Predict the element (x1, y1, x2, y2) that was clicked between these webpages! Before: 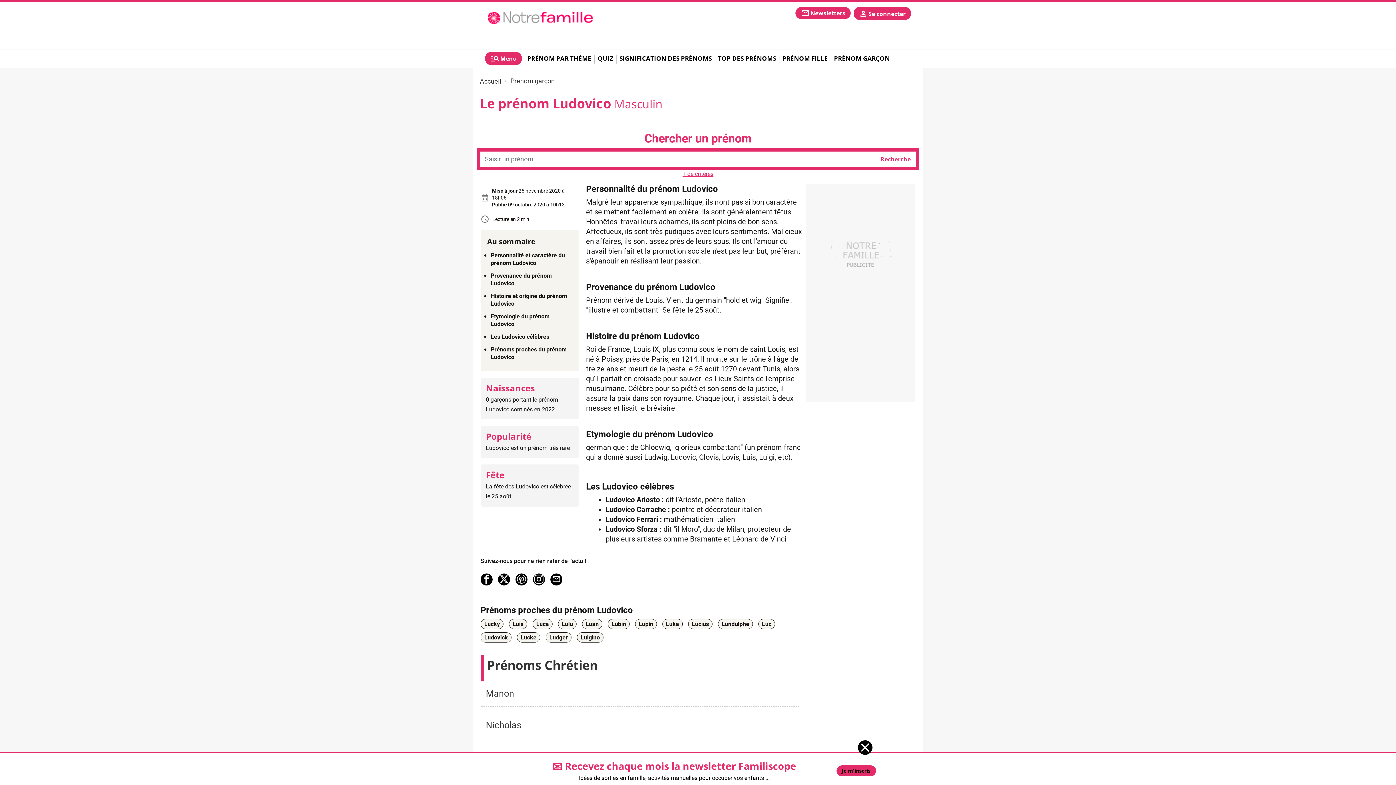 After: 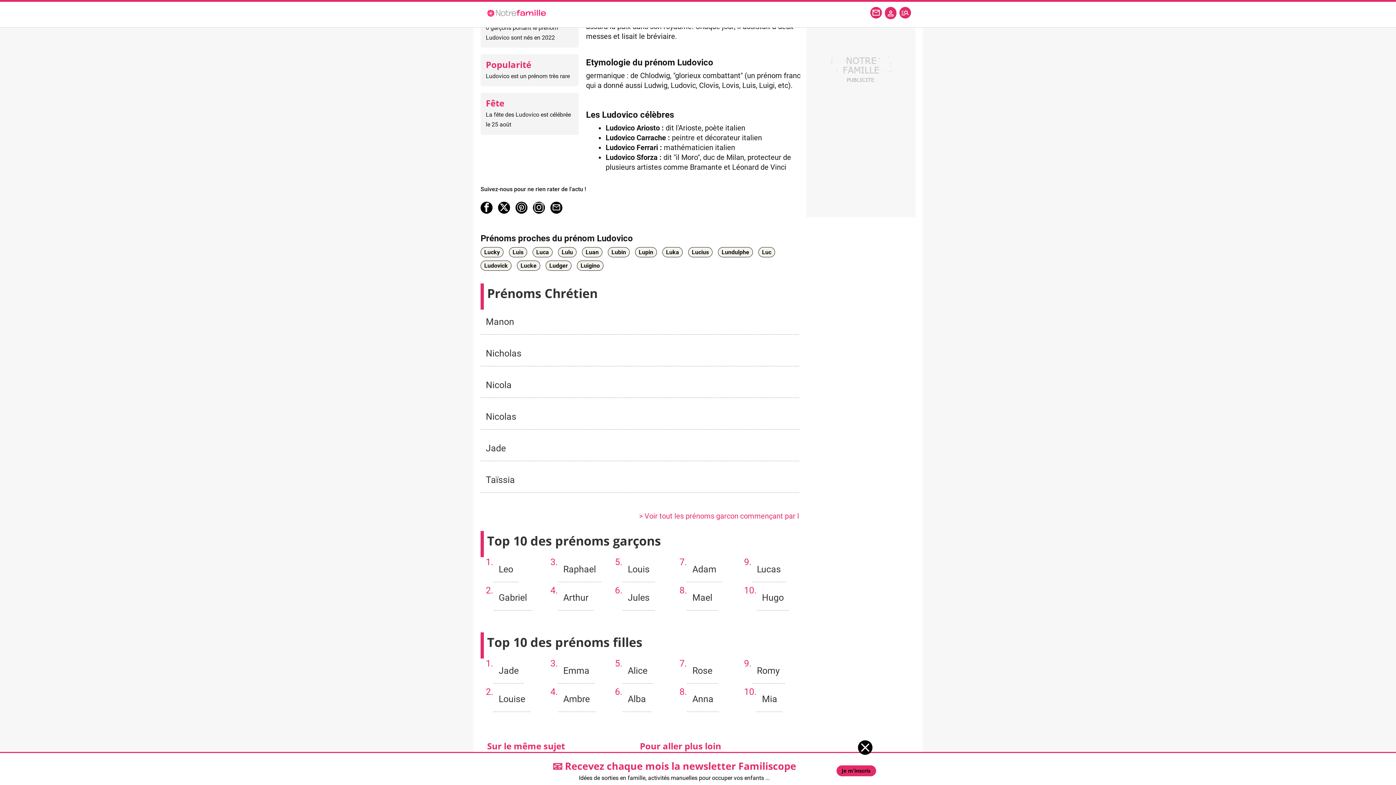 Action: bbox: (490, 292, 572, 307) label: Histoire et origine du prénom Ludovico